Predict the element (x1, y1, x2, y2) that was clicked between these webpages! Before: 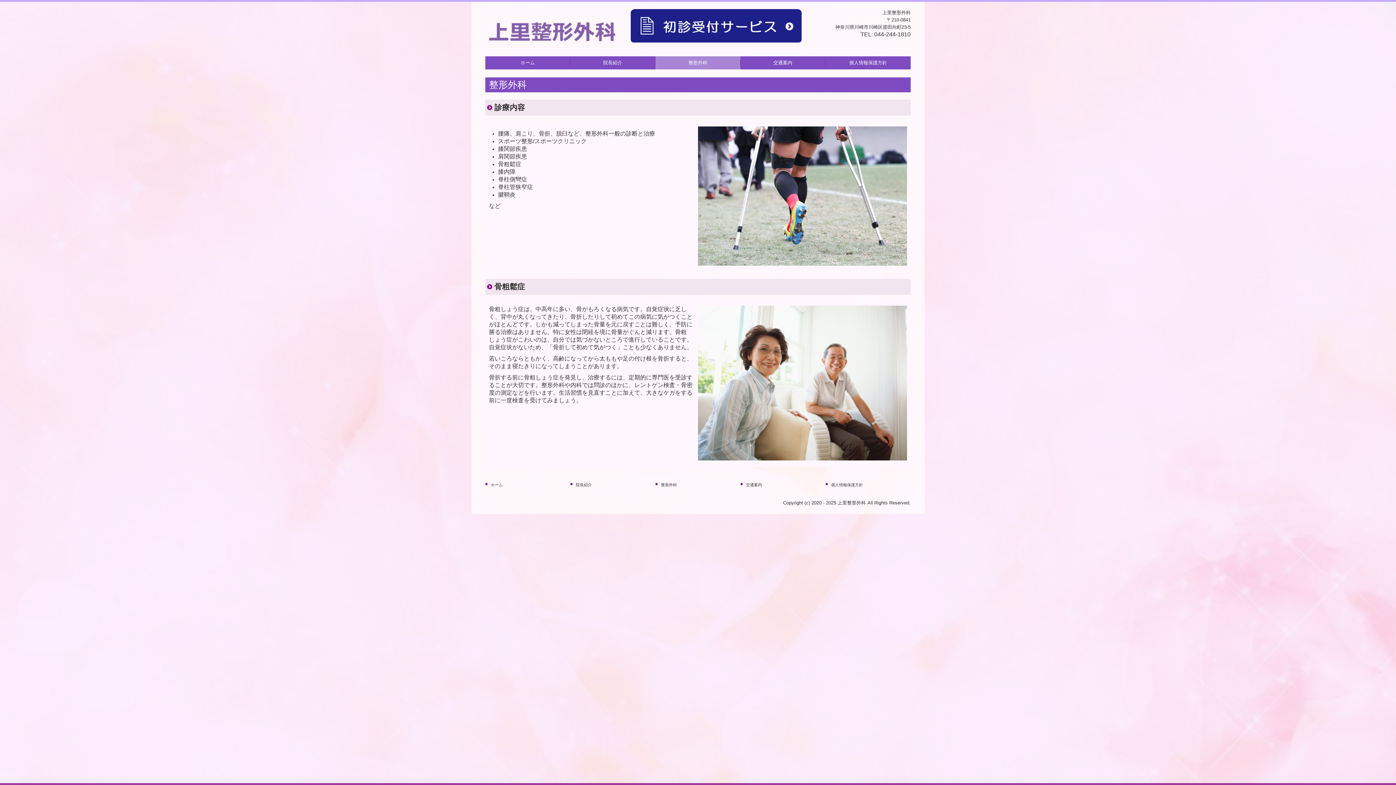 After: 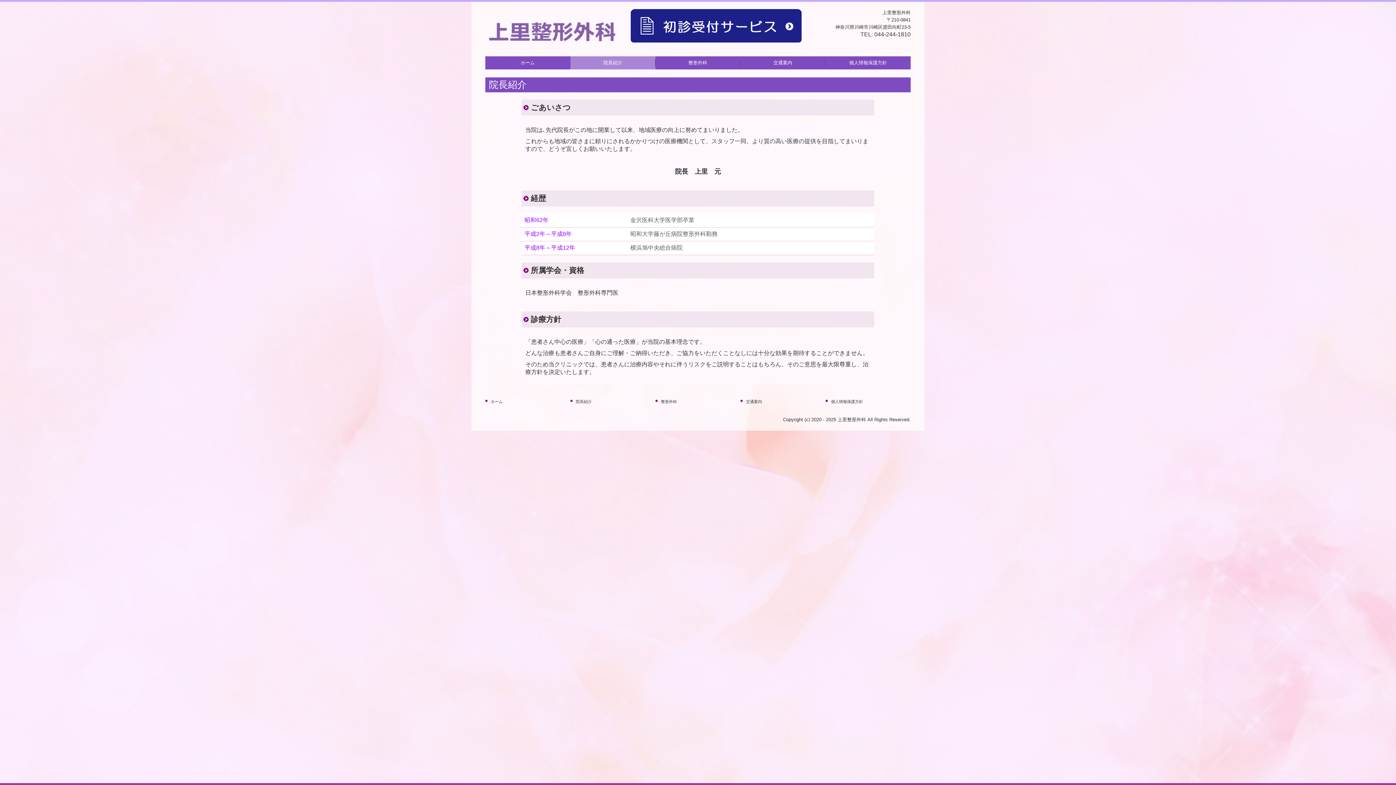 Action: bbox: (570, 59, 655, 66) label: 院長紹介